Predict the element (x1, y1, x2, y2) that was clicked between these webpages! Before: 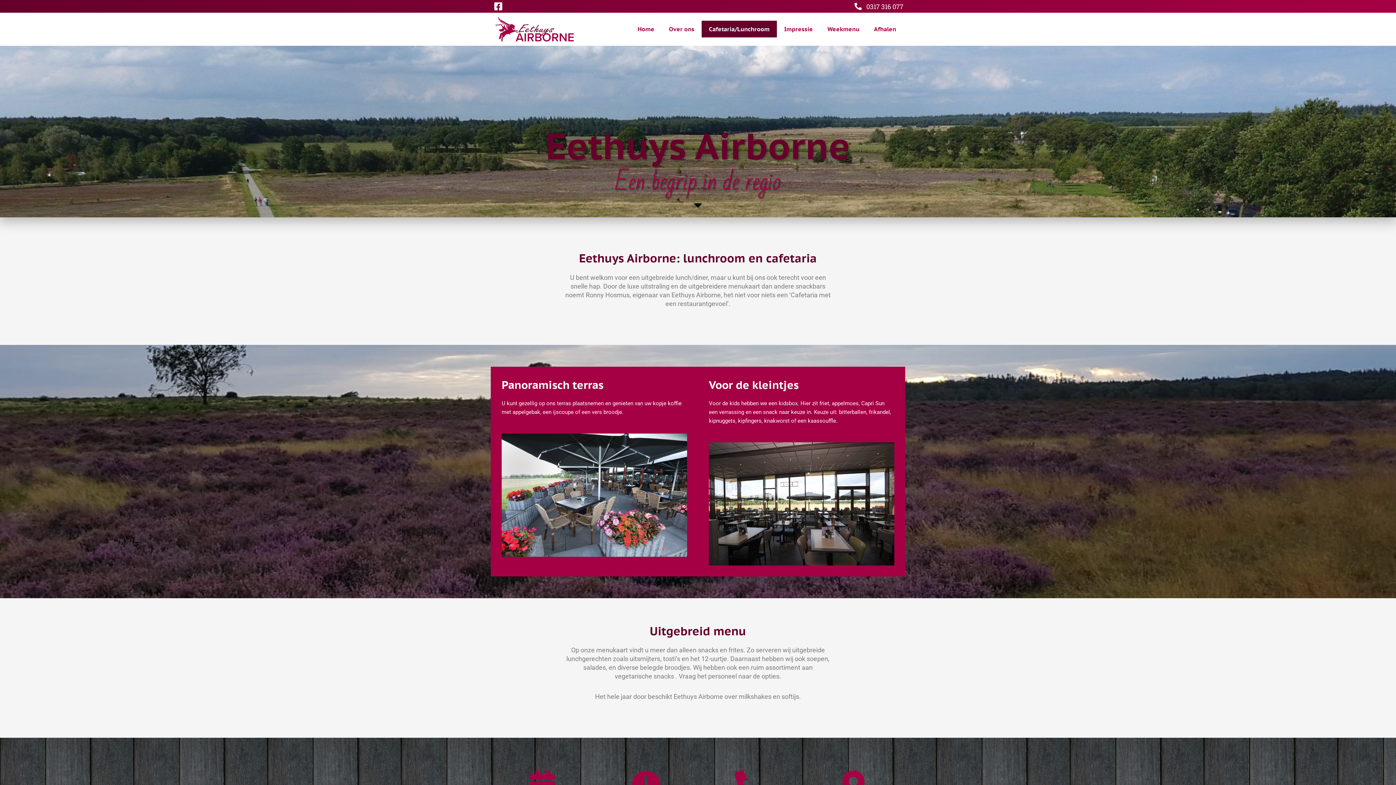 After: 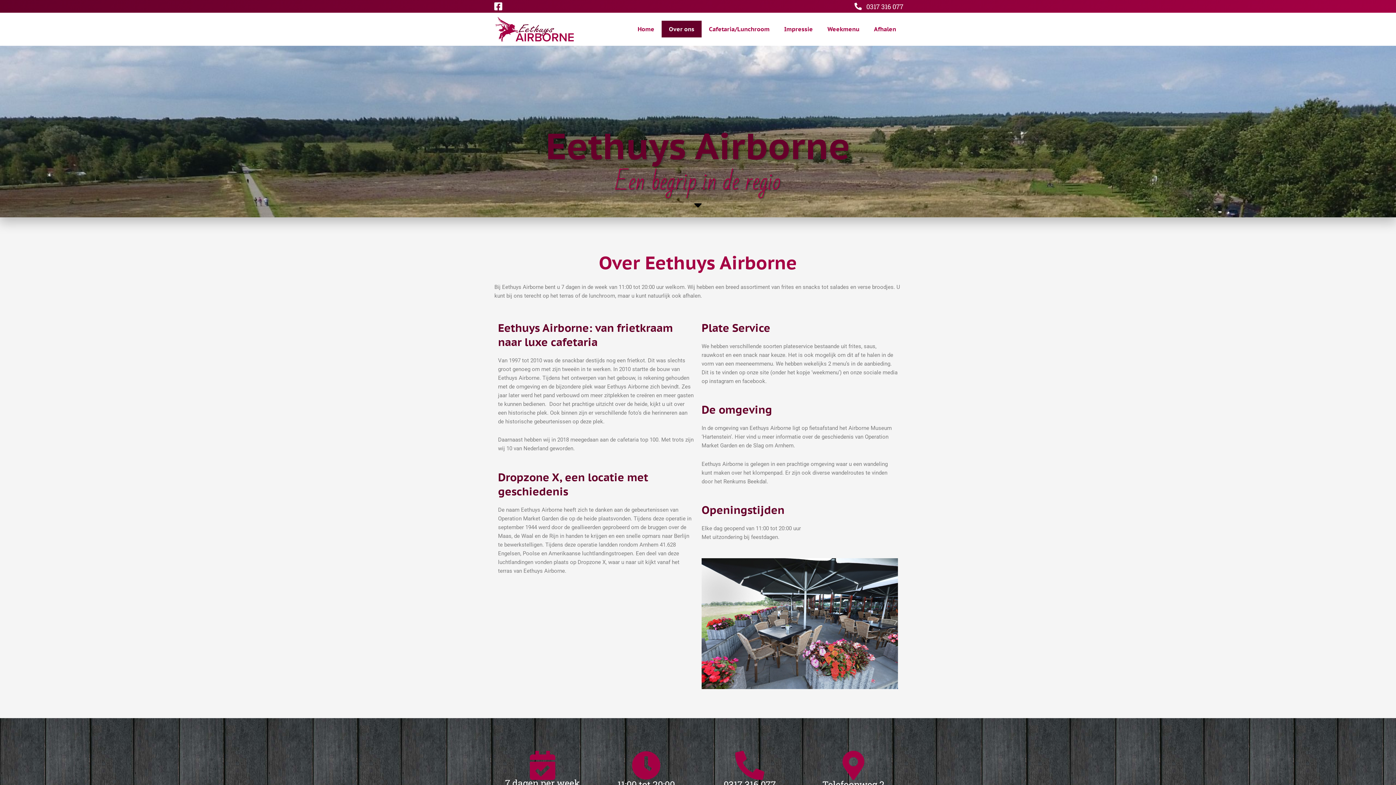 Action: label: Over ons bbox: (661, 20, 701, 37)